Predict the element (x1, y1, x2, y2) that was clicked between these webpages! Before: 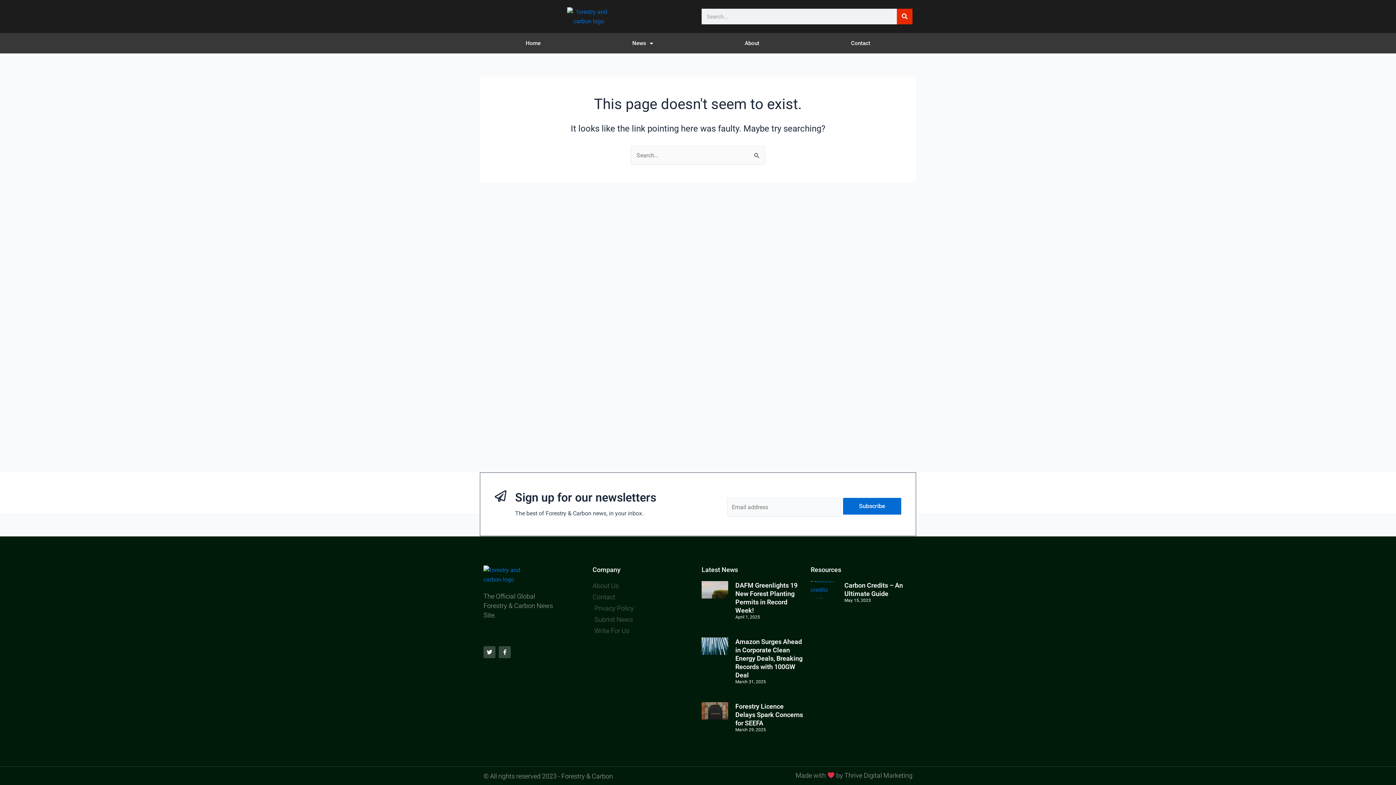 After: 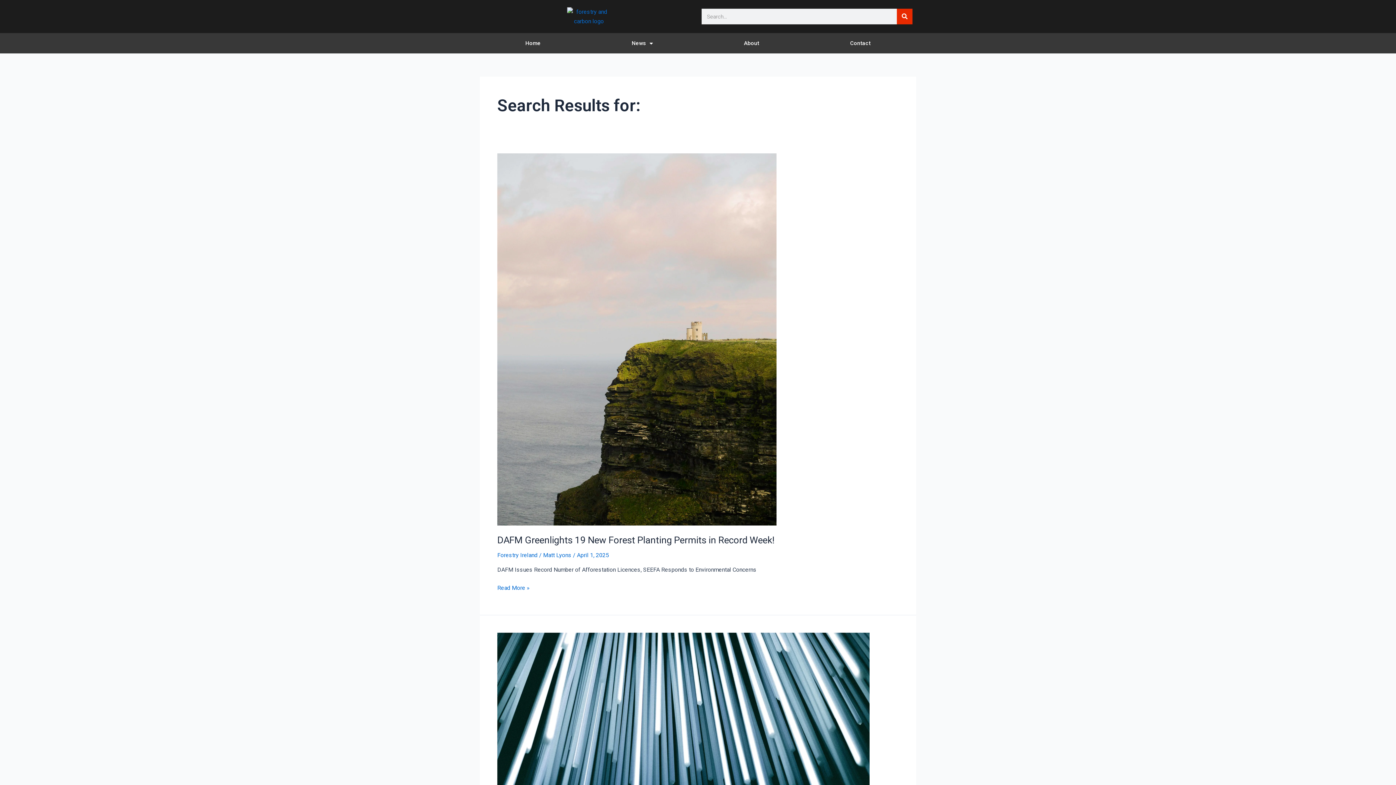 Action: label: Search bbox: (897, 8, 912, 24)